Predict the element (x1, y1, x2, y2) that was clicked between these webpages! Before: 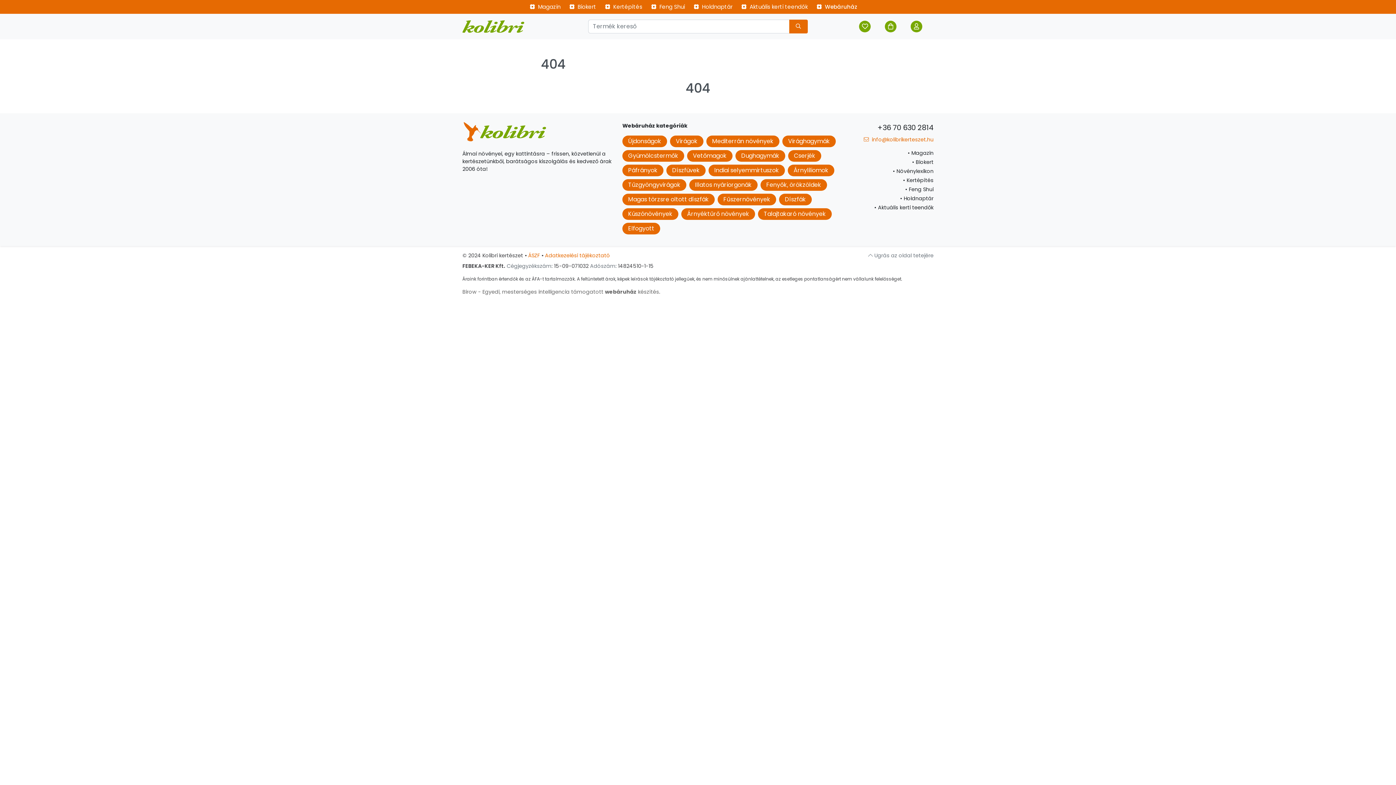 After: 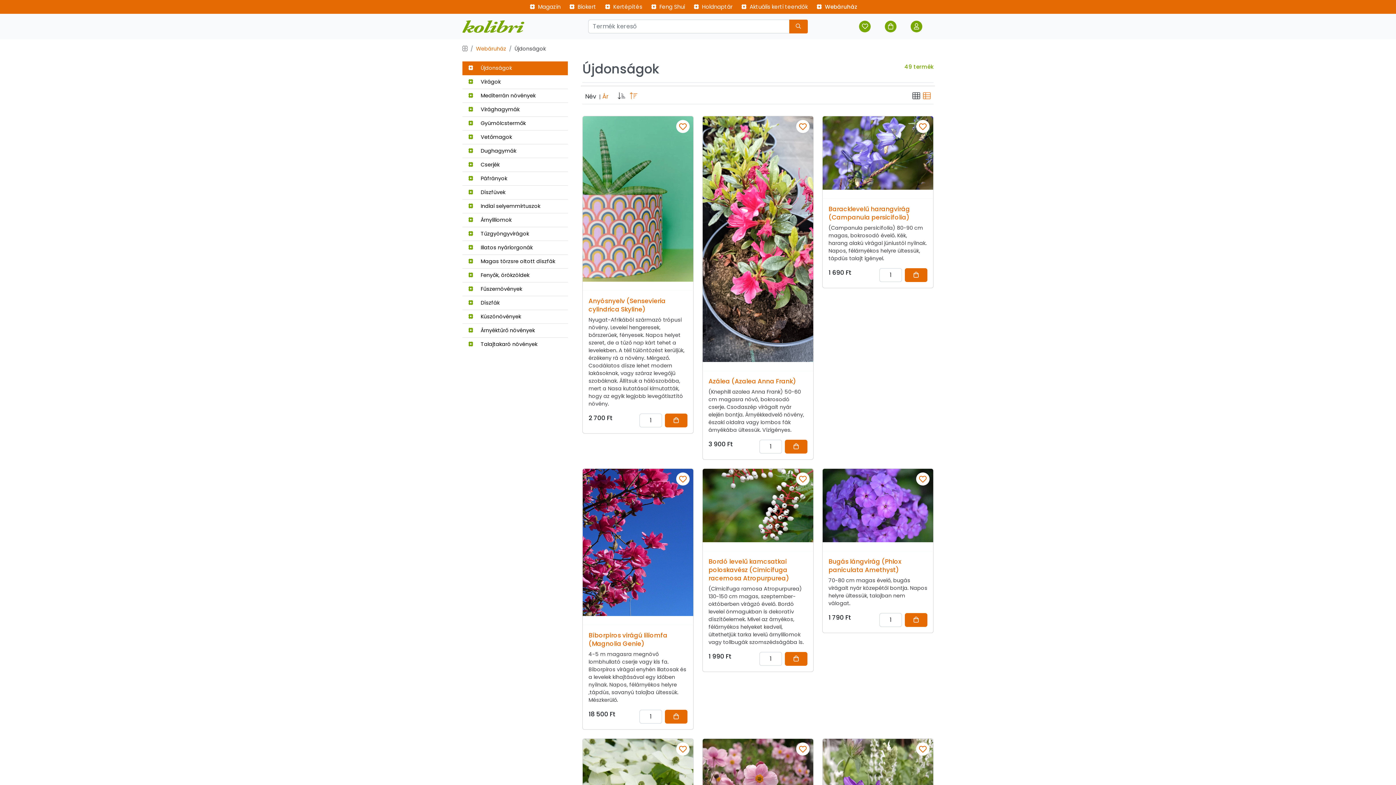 Action: label: Újdonságok bbox: (628, 137, 661, 145)